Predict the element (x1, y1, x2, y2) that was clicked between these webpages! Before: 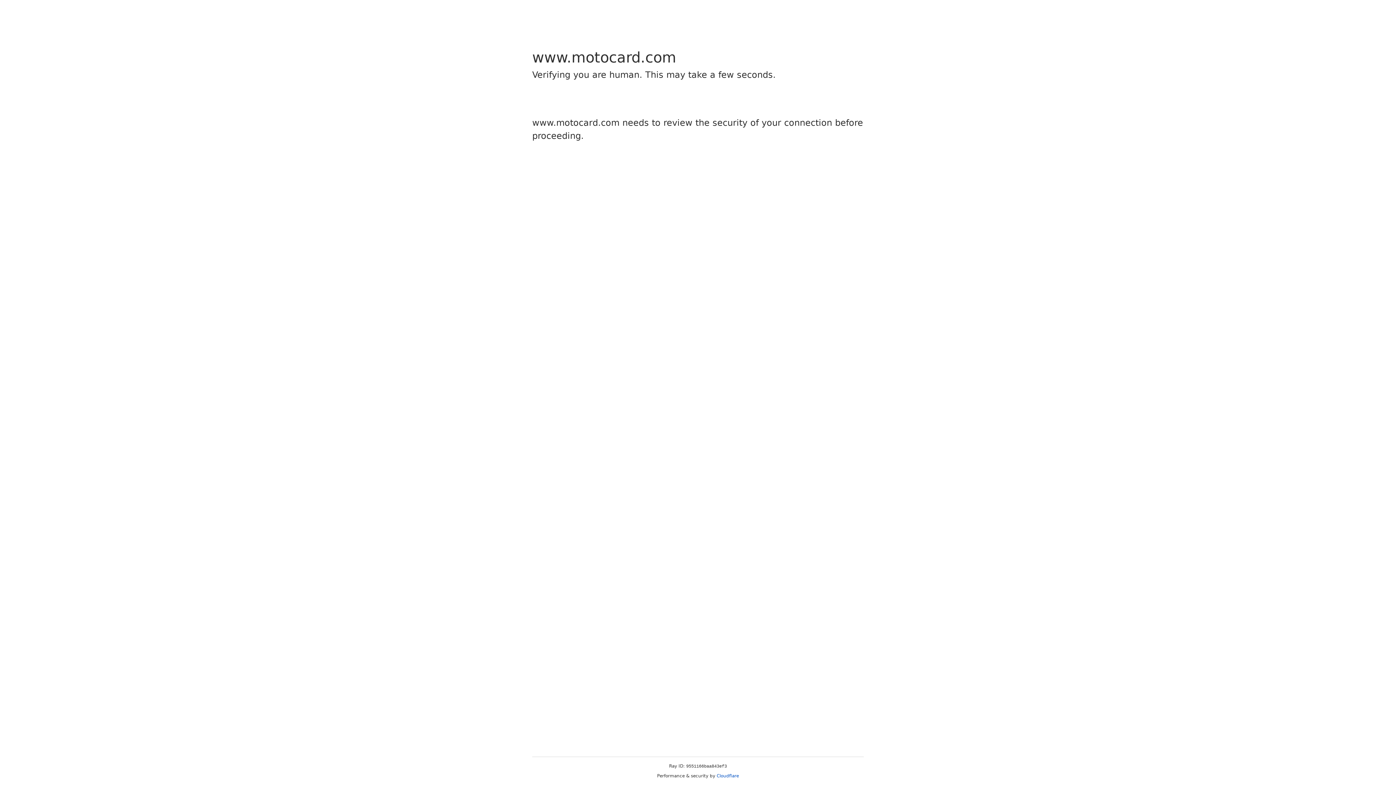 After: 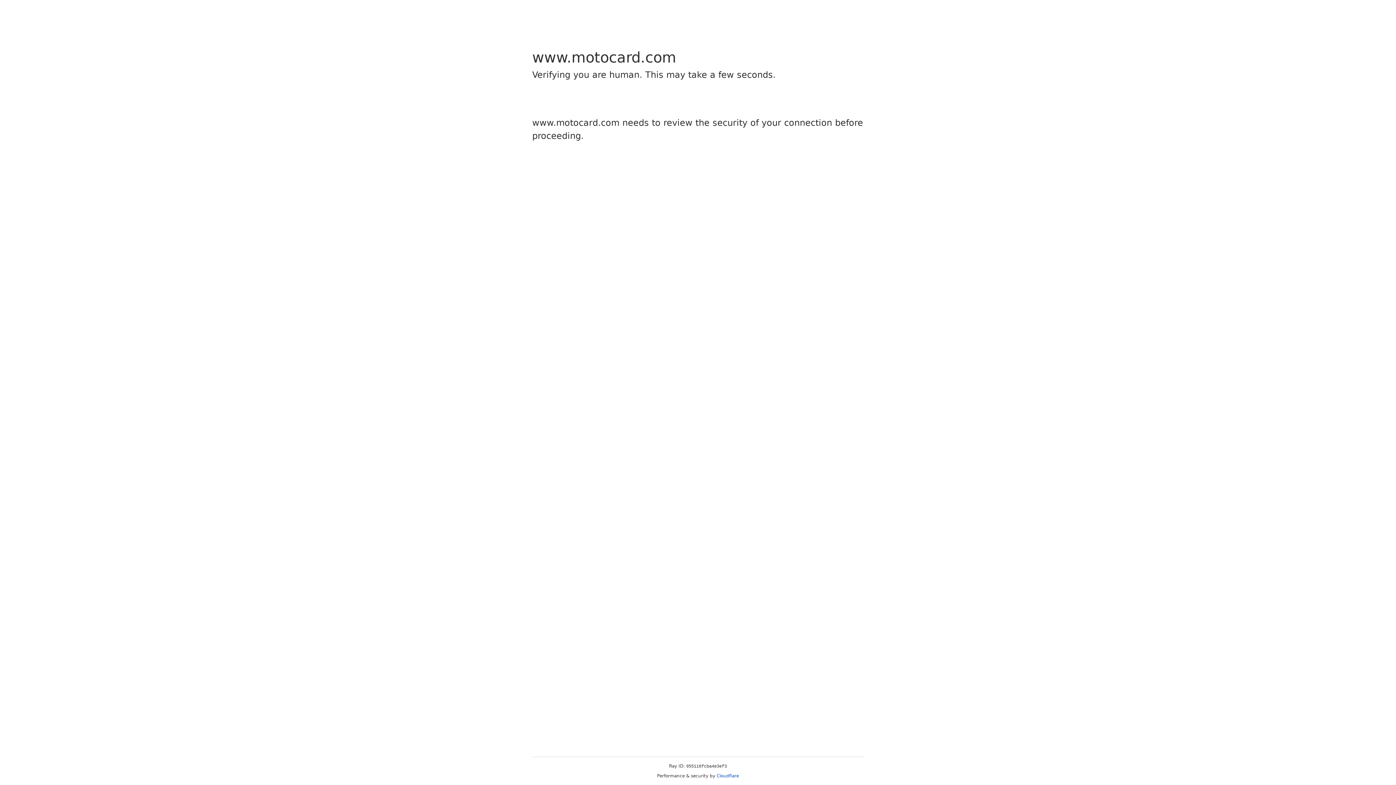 Action: label: Cloudflare bbox: (716, 773, 739, 778)